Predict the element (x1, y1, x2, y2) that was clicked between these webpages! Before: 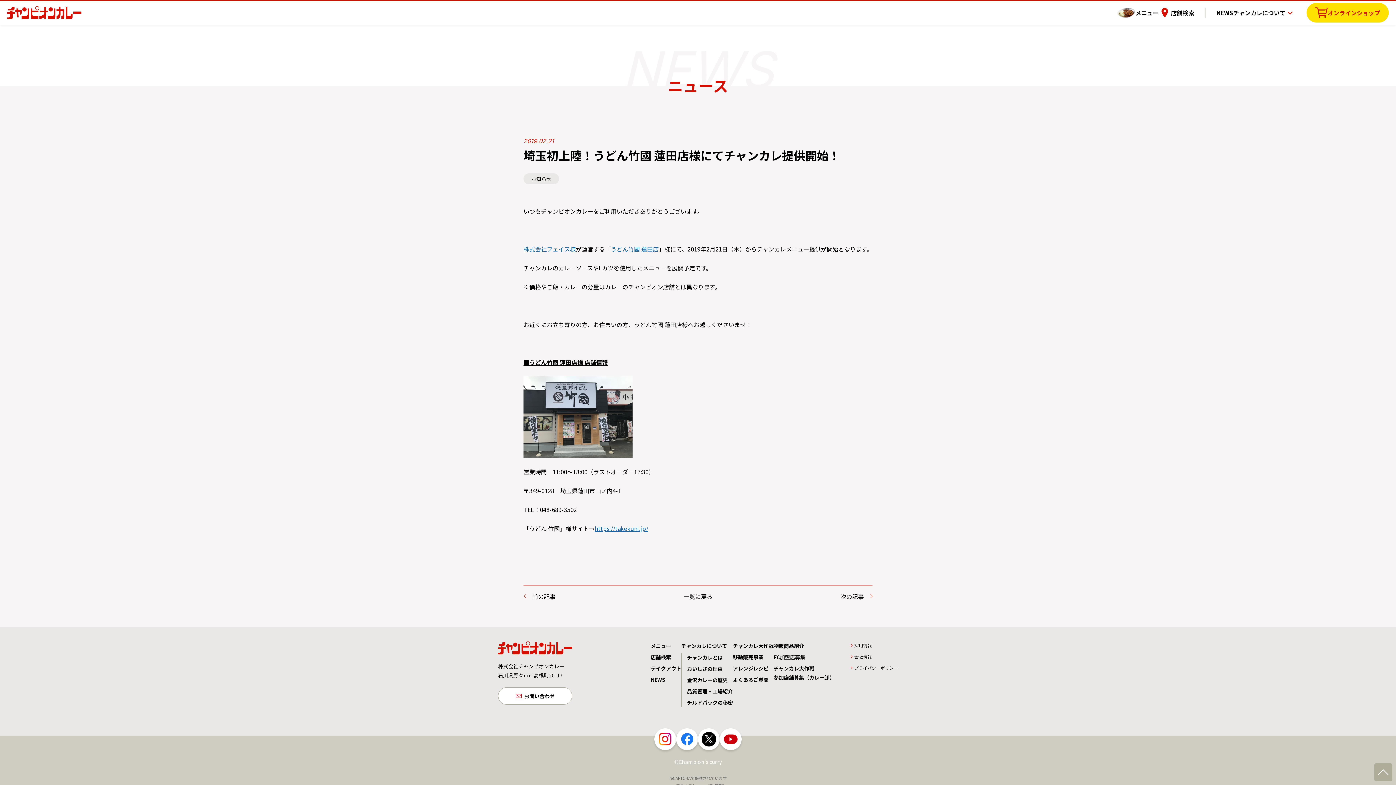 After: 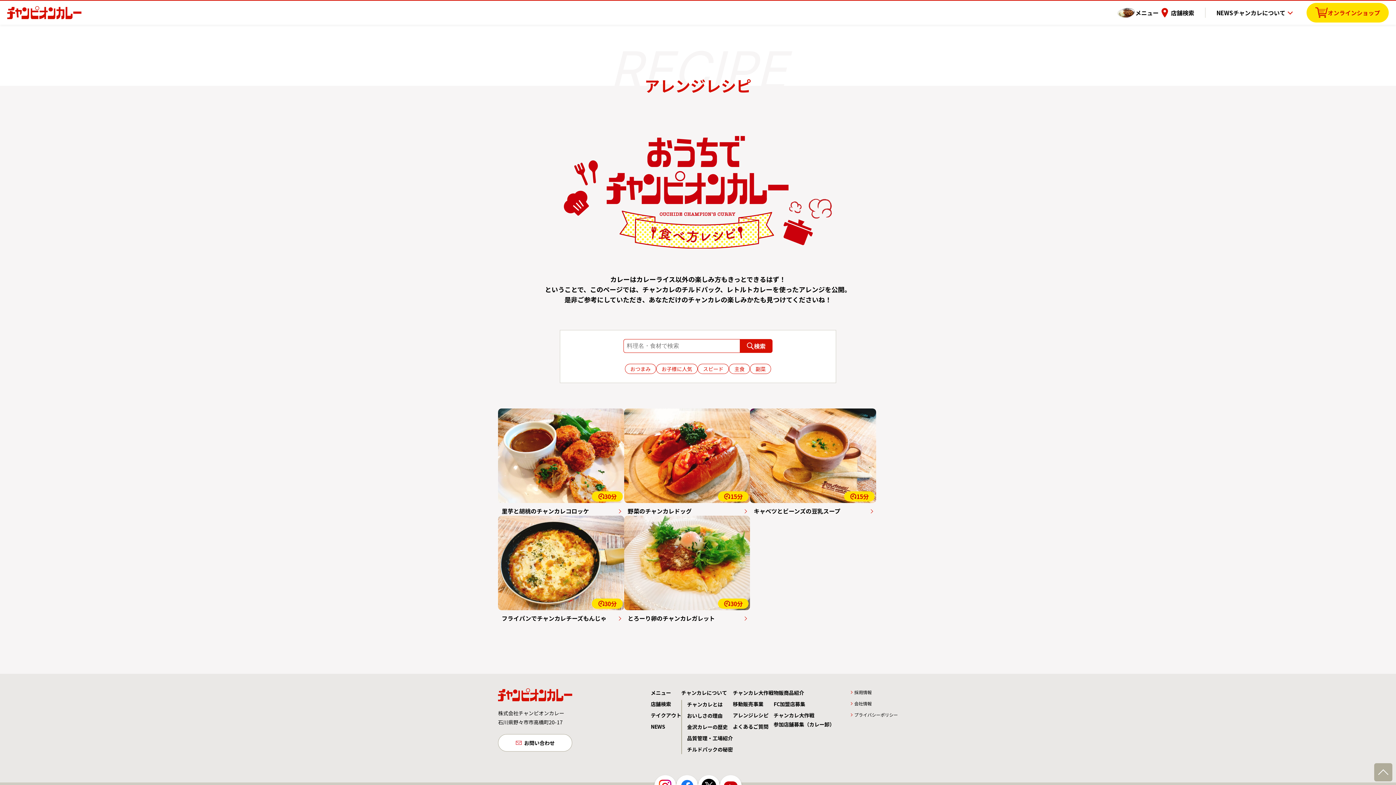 Action: label: アレンジレシピ bbox: (733, 665, 768, 672)